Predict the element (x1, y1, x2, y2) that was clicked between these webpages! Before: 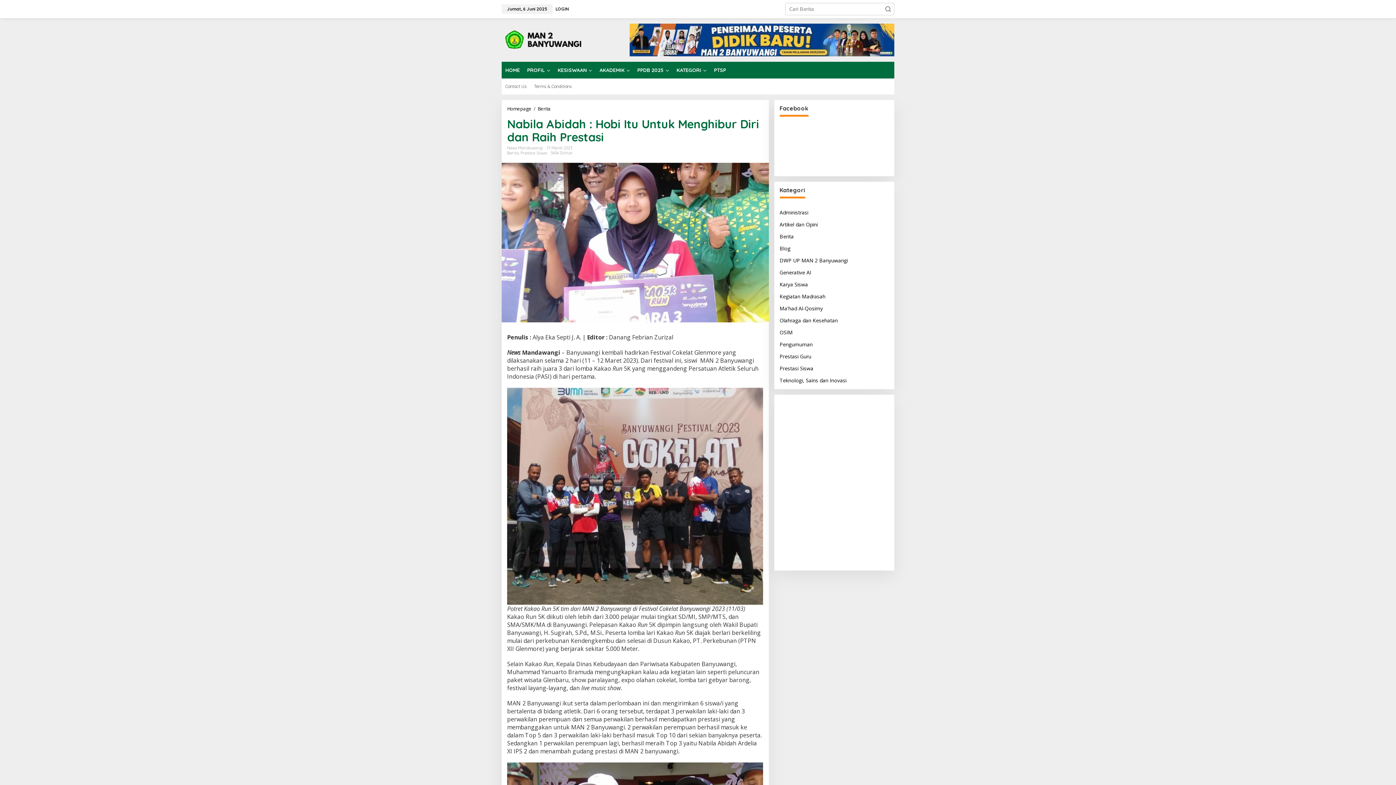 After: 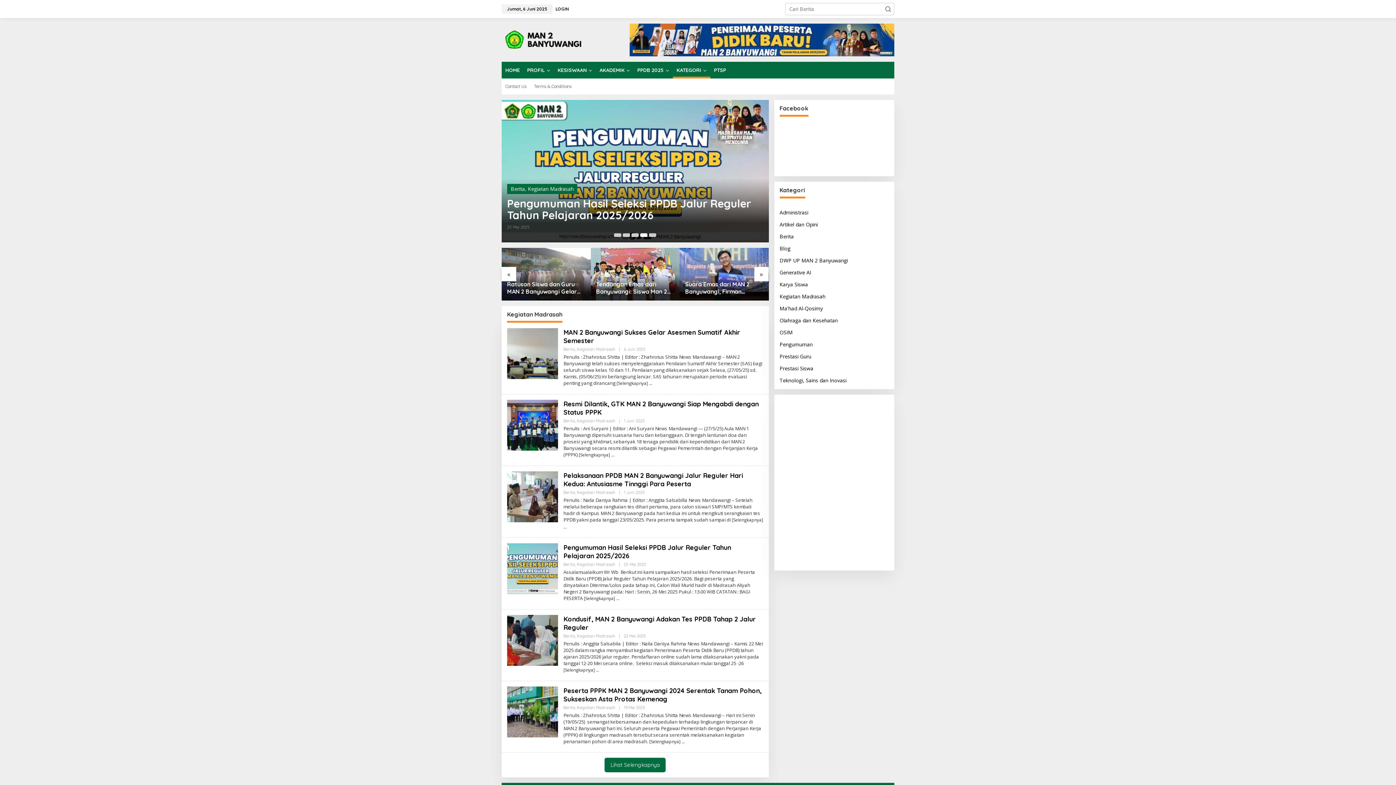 Action: bbox: (779, 293, 825, 300) label: Kegiatan Madrasah